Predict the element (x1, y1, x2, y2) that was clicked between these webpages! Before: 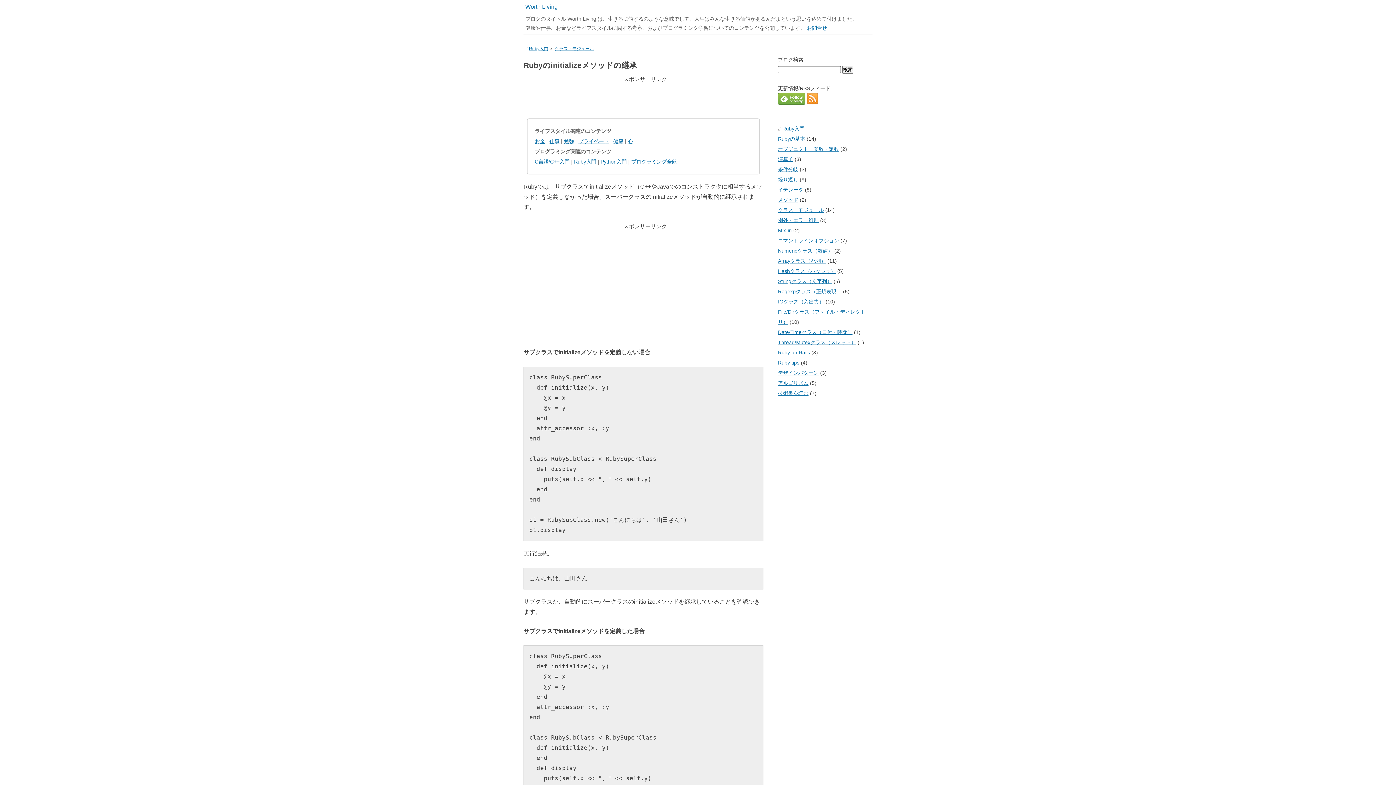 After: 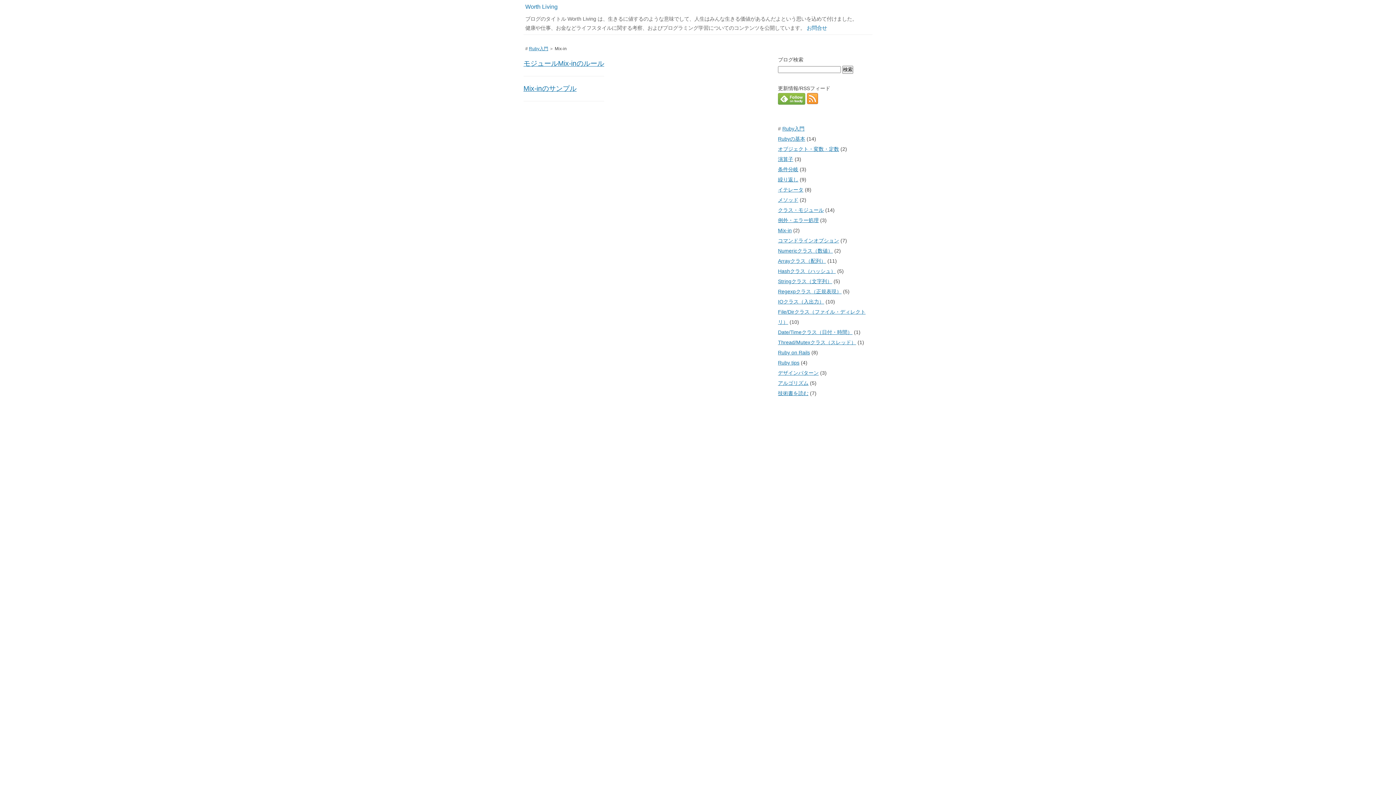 Action: bbox: (778, 227, 792, 233) label: Mix-in